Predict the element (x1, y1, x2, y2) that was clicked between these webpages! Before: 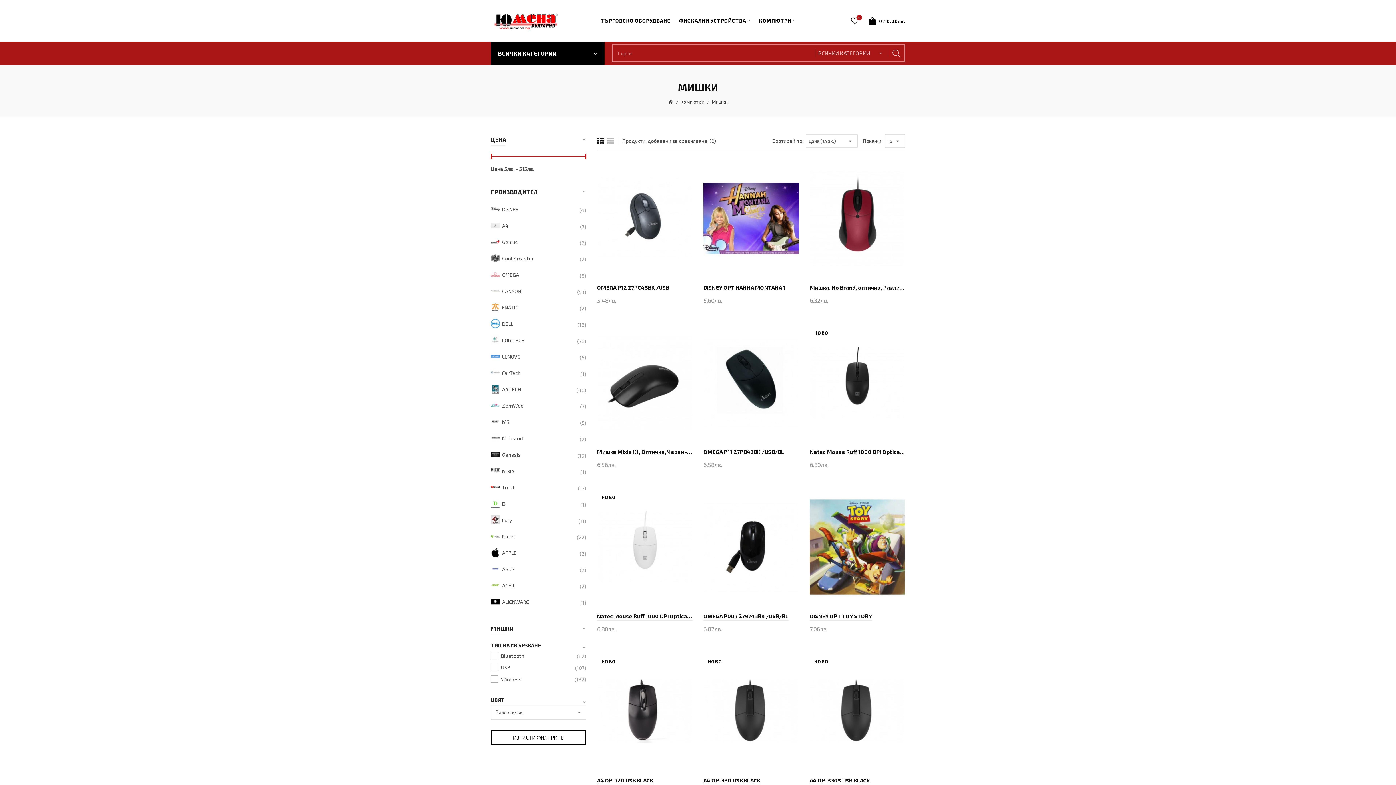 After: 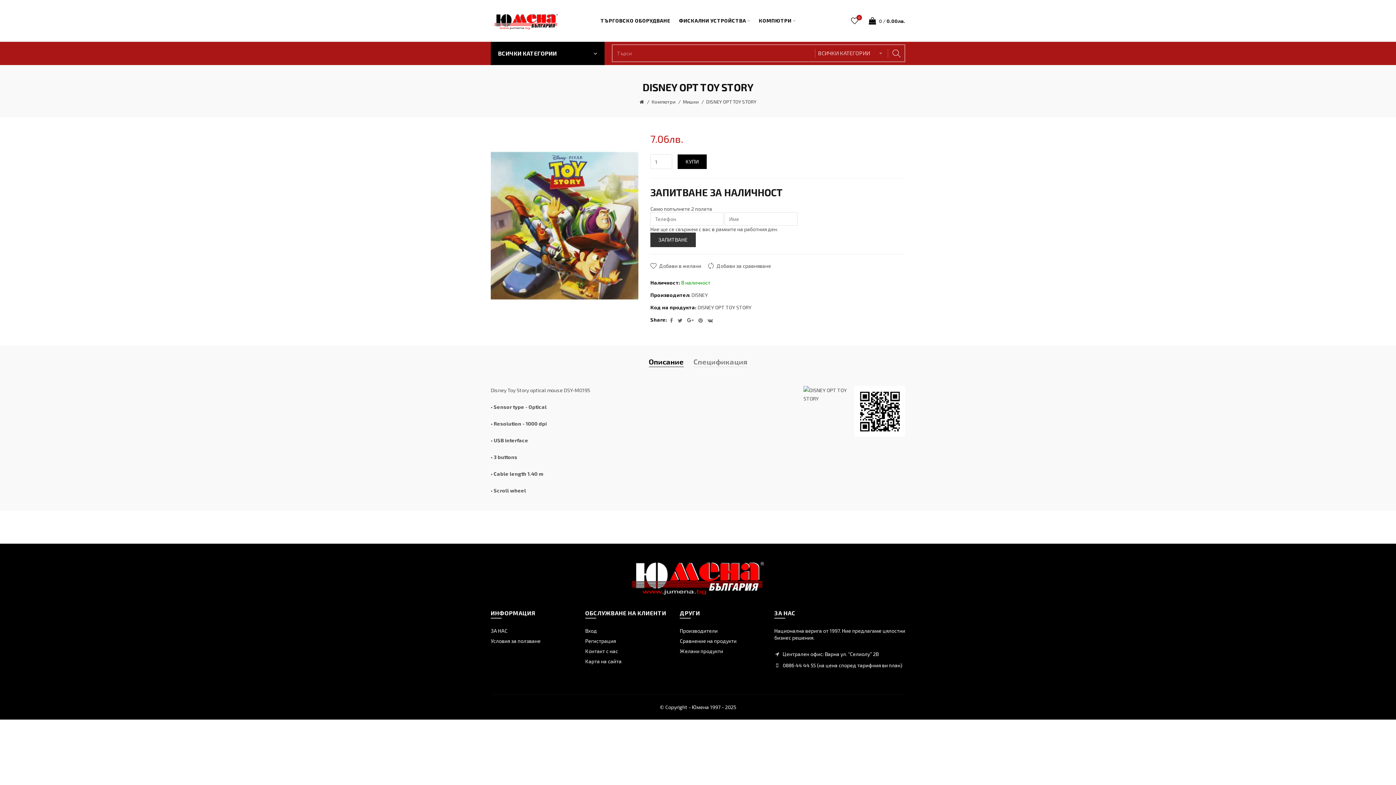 Action: bbox: (809, 543, 905, 549)